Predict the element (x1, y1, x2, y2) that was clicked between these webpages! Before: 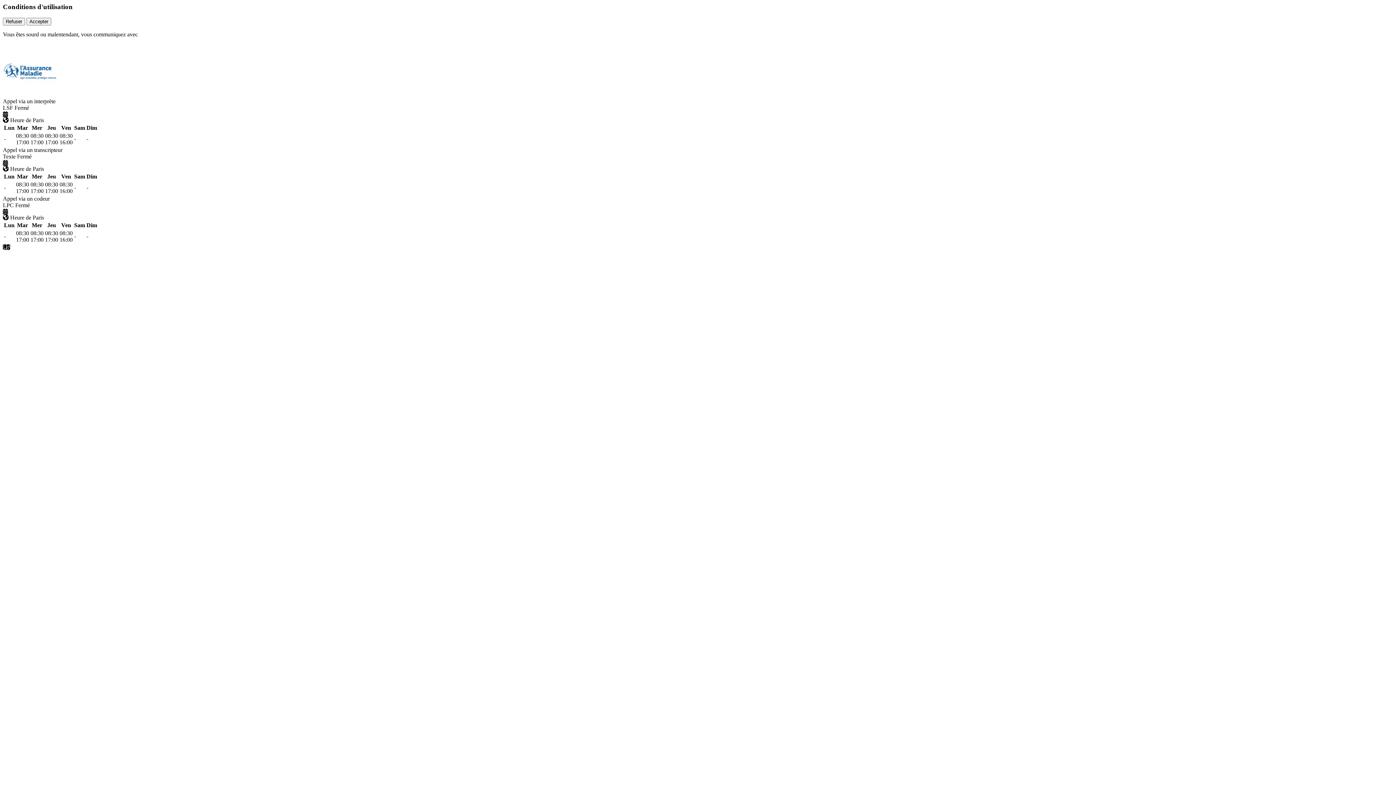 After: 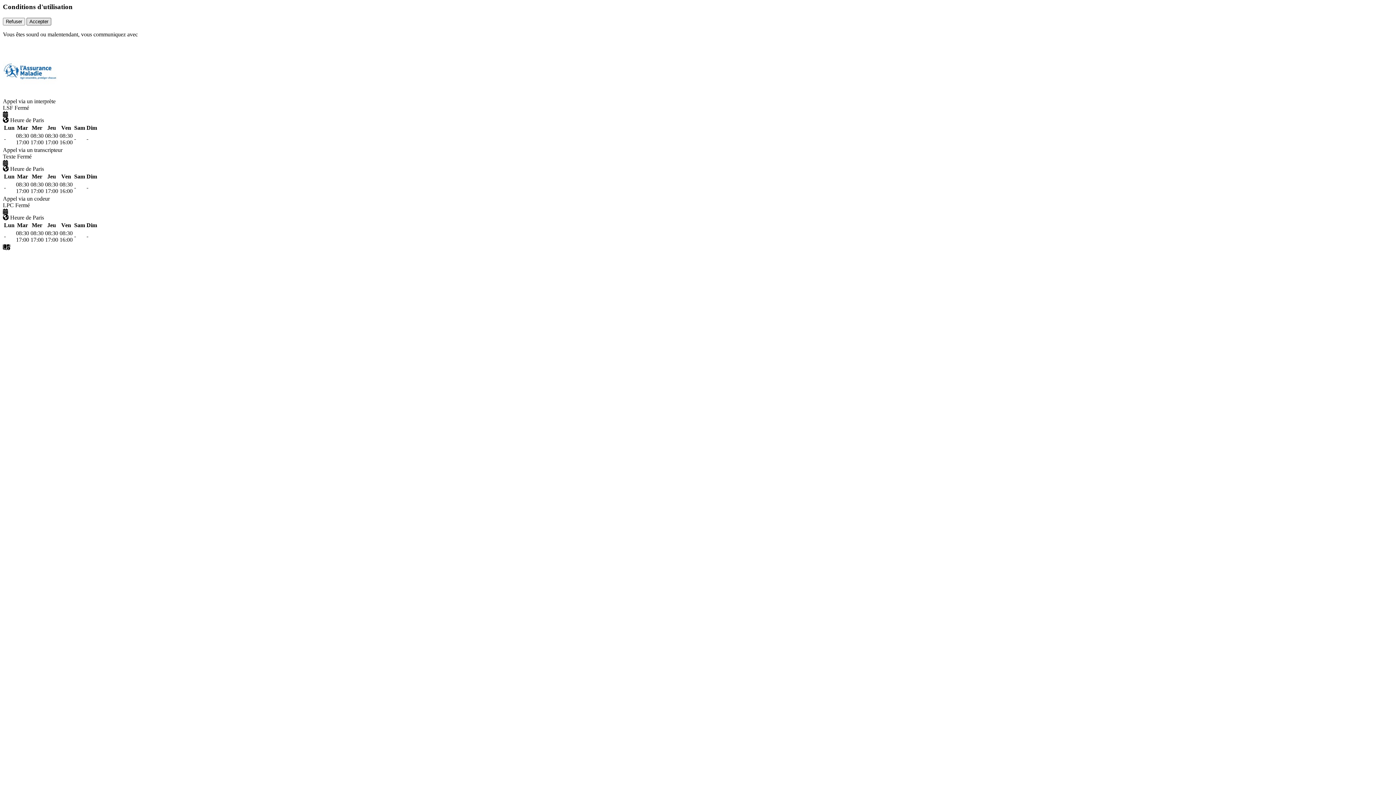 Action: label: Accepter bbox: (26, 17, 51, 25)